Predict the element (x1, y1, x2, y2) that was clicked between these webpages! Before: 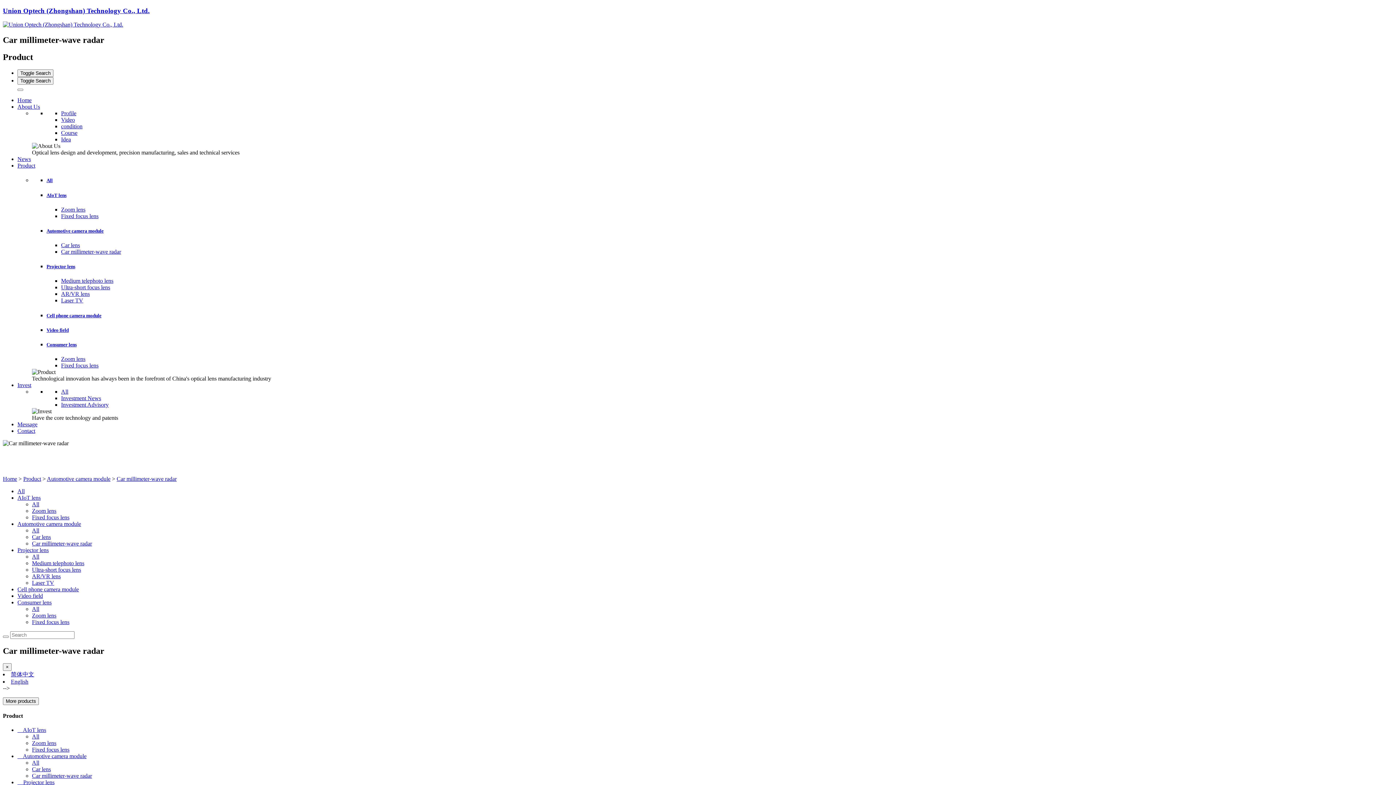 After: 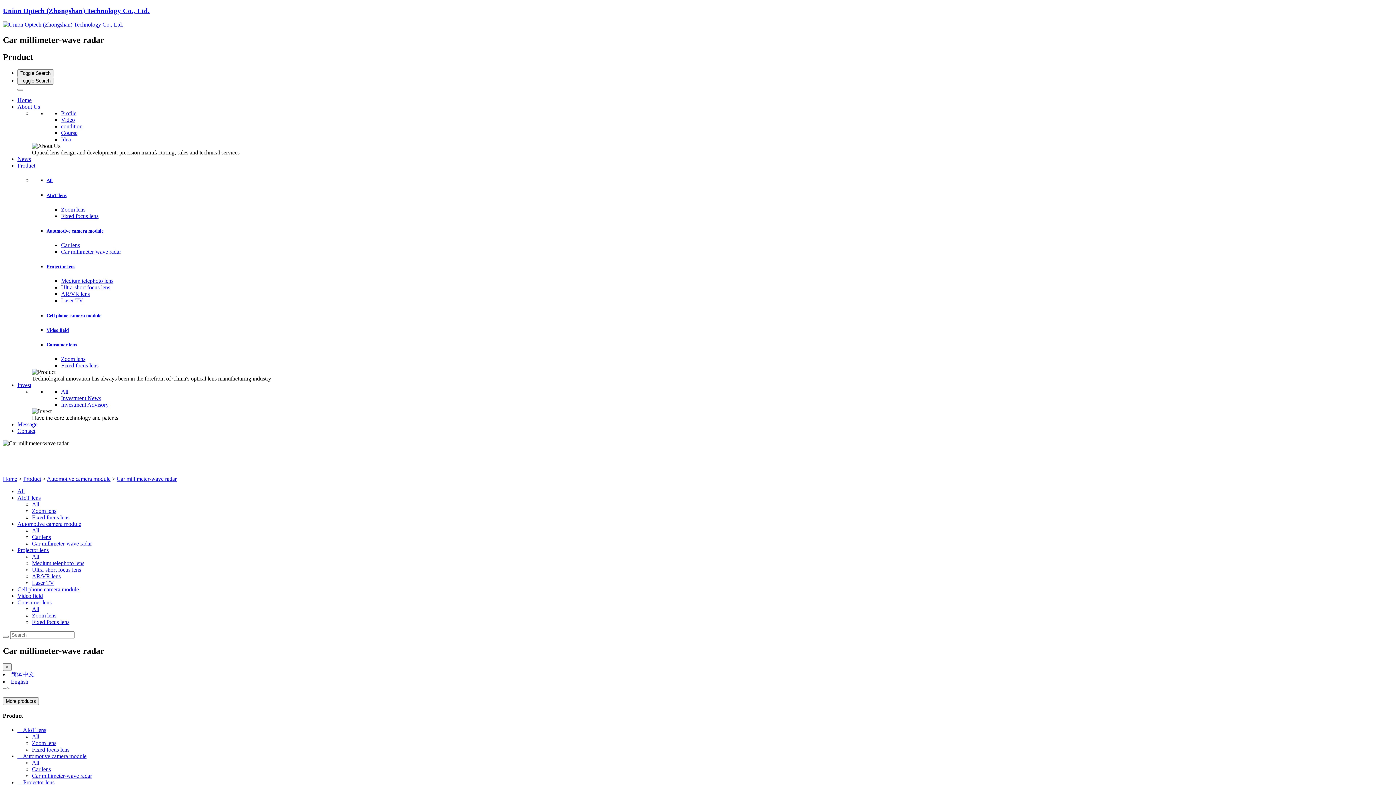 Action: bbox: (32, 773, 92, 779) label: Car millimeter-wave radar